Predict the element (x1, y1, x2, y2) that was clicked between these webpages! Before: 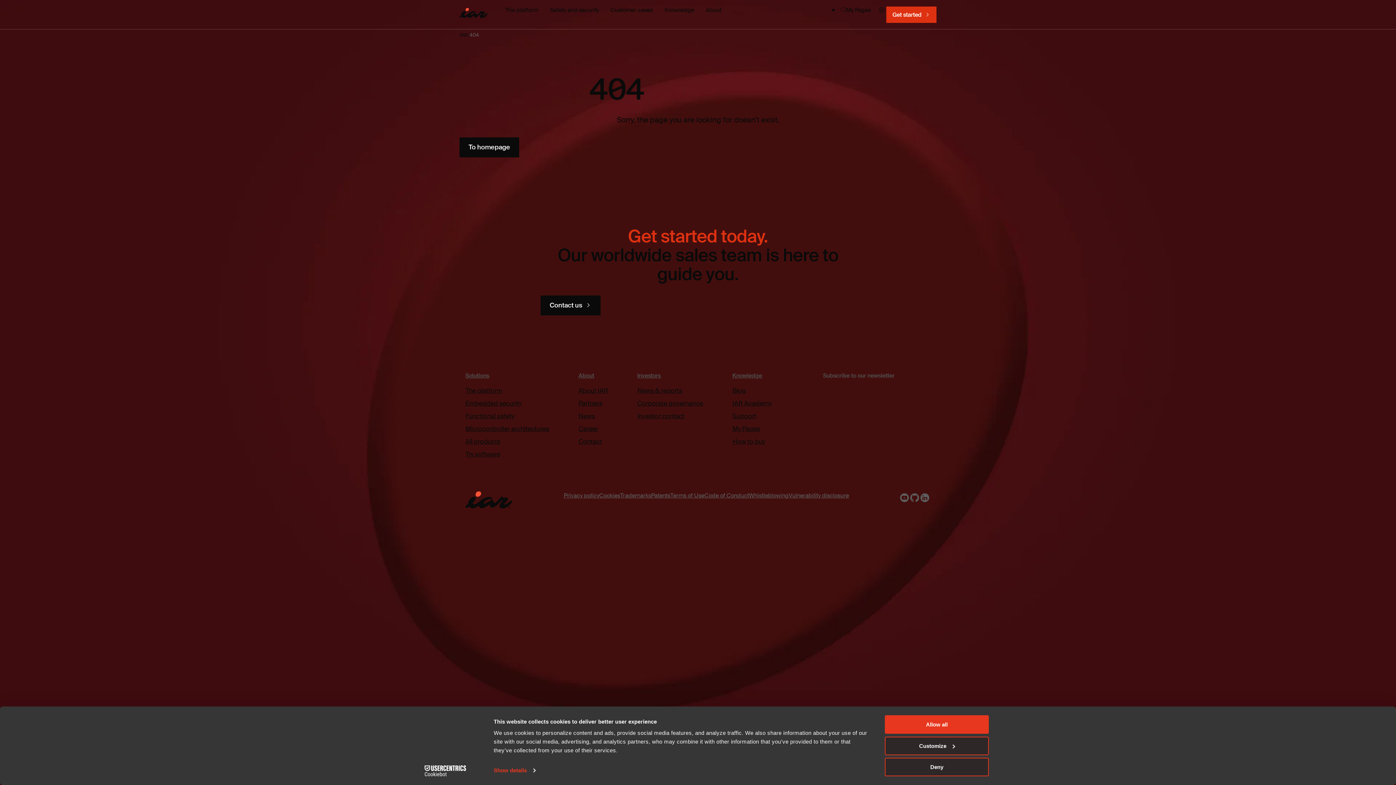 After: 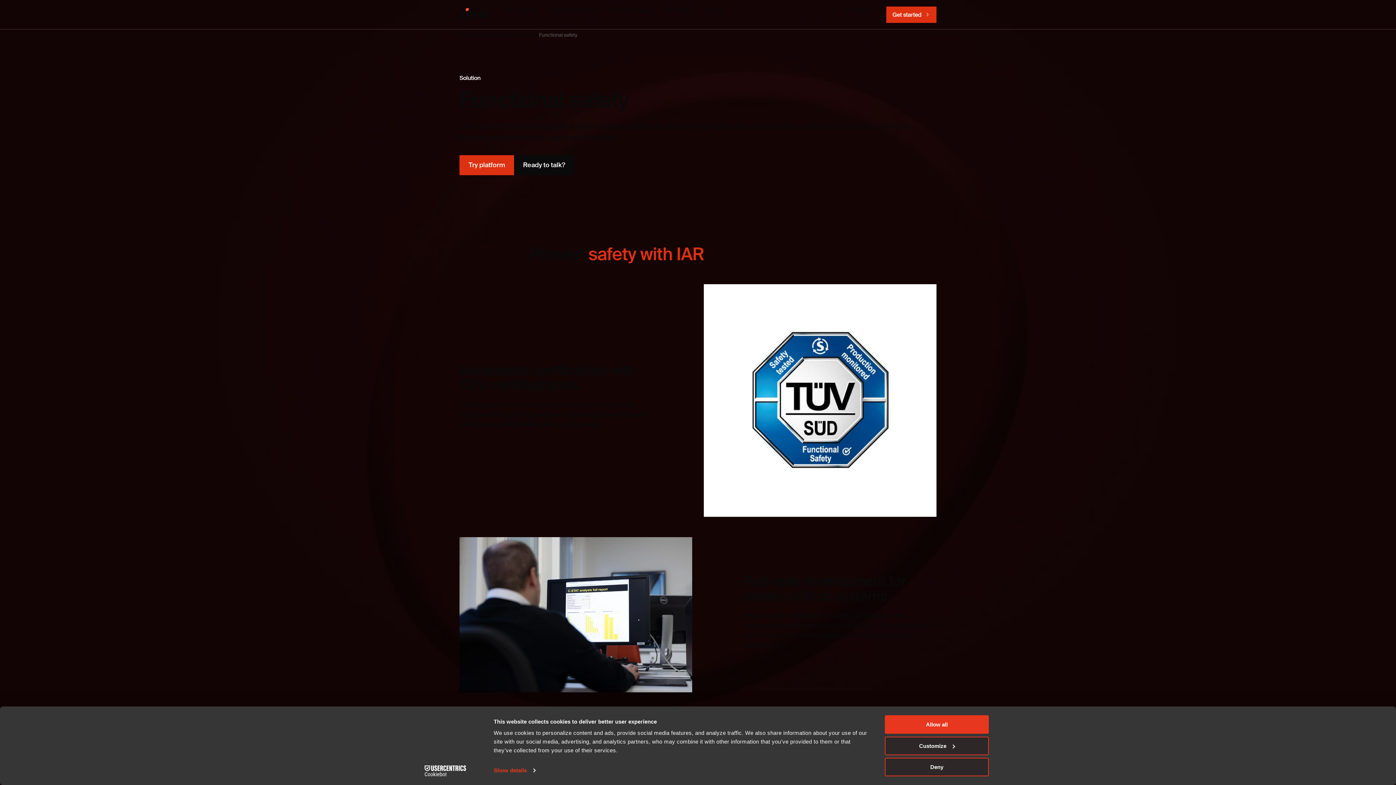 Action: label: Functional safety bbox: (465, 412, 514, 420)